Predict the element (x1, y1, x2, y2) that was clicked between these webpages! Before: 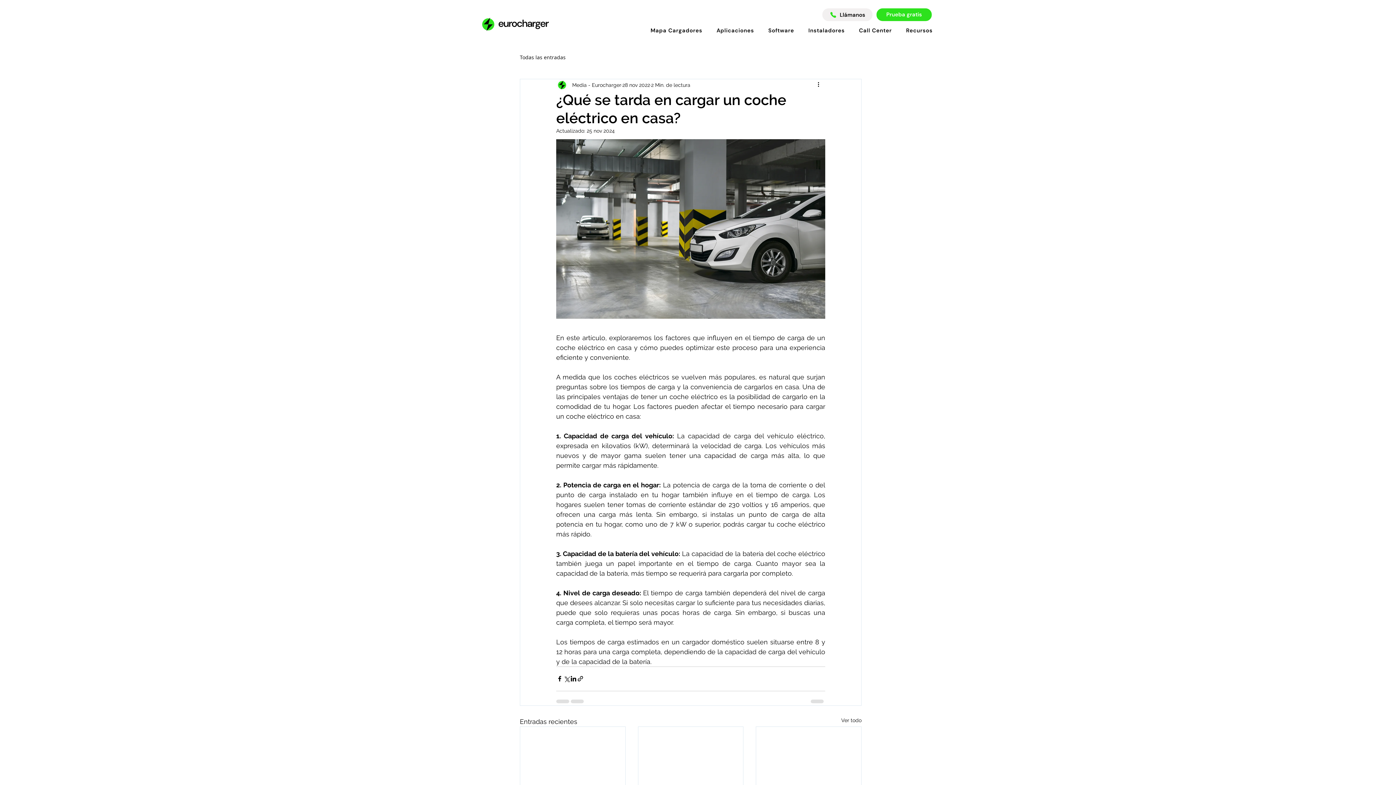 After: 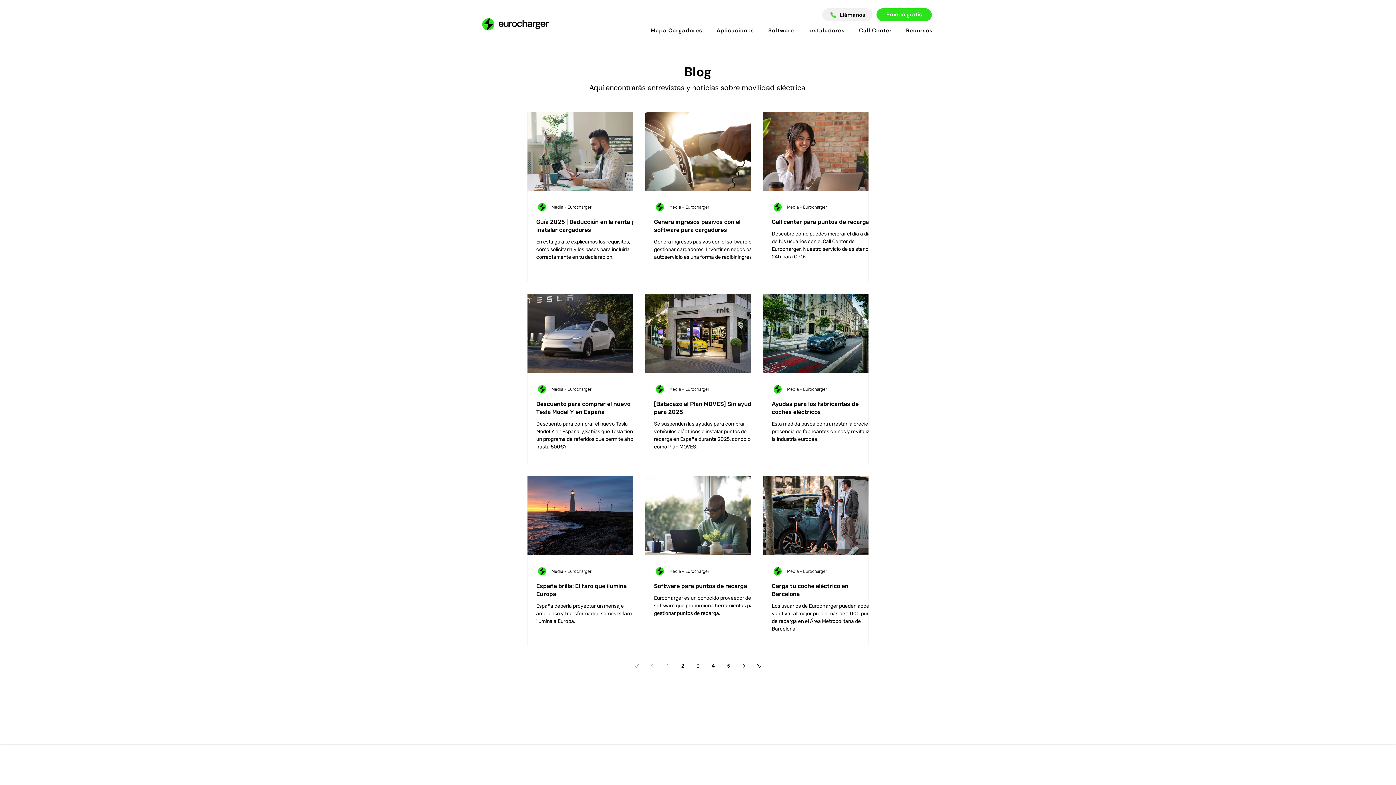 Action: bbox: (520, 53, 565, 60) label: Todas las entradas